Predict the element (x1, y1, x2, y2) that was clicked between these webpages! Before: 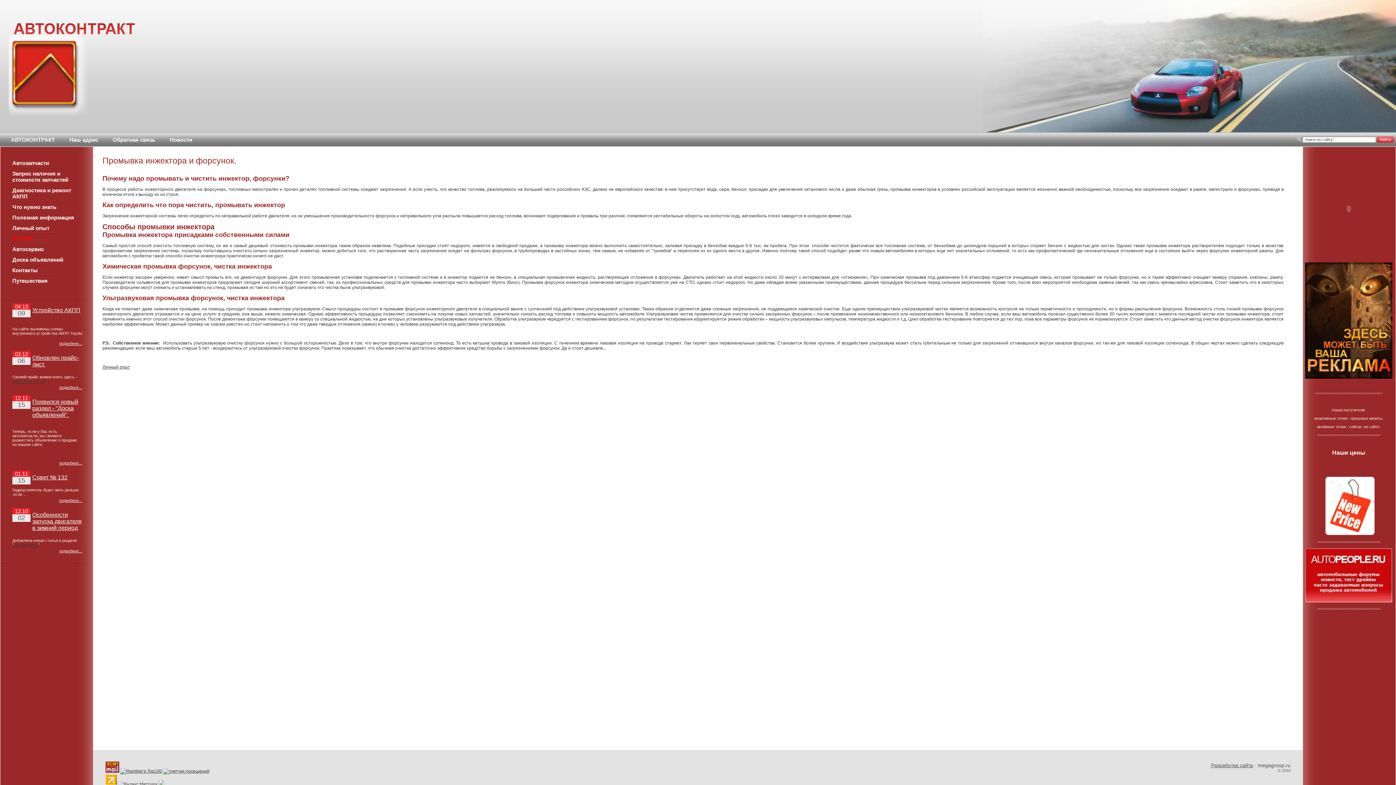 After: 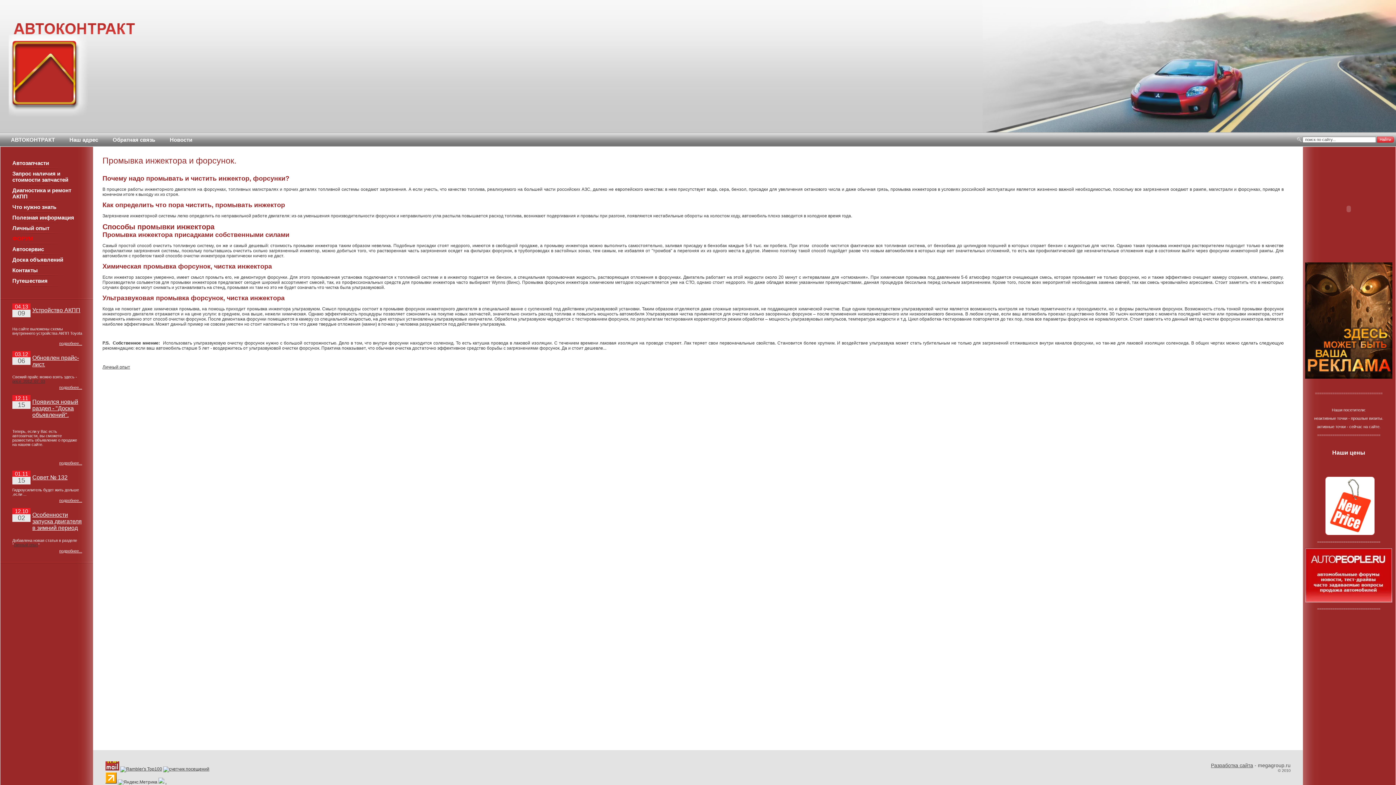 Action: bbox: (117, 782, 157, 787)